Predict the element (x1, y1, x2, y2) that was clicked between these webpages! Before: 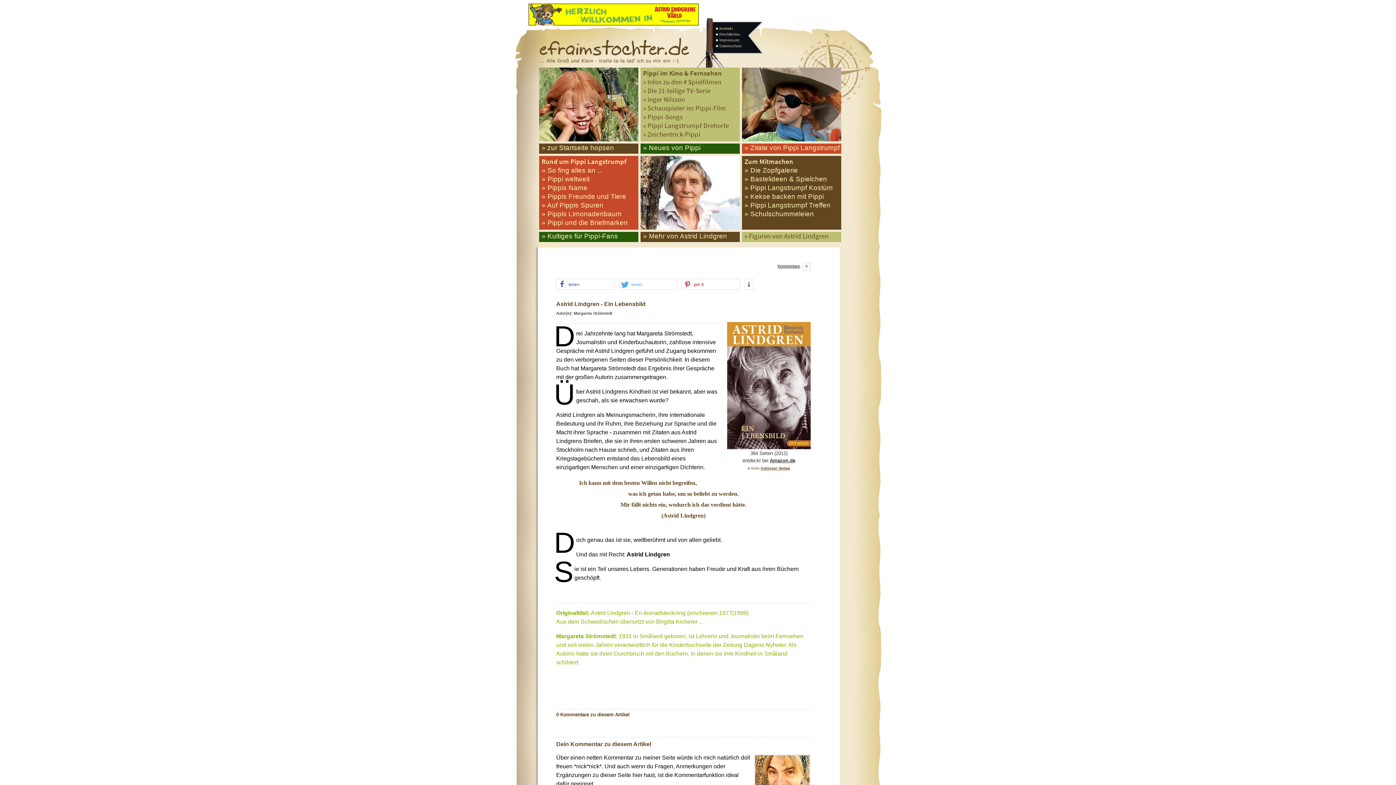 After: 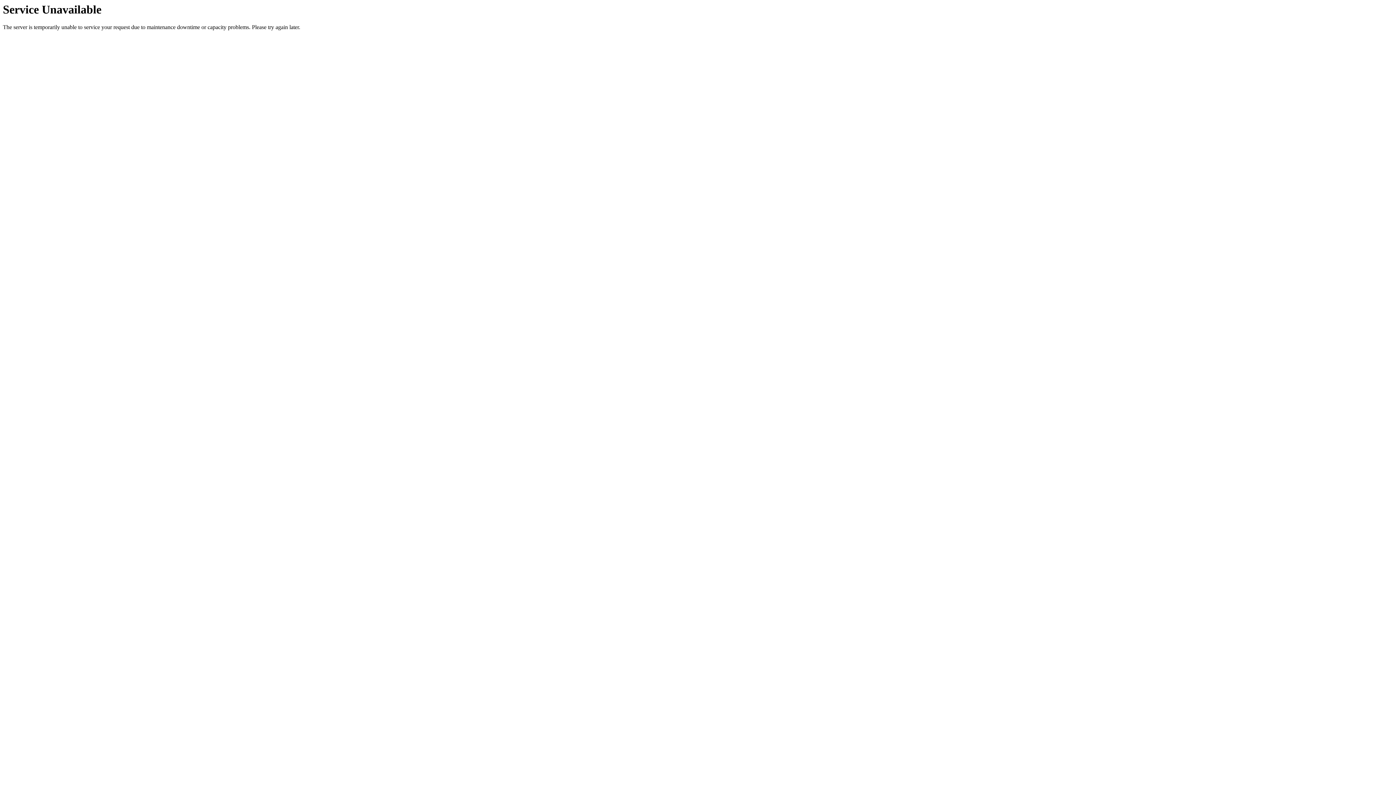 Action: bbox: (744, 175, 827, 182) label: » Bastelideen & Spielchen